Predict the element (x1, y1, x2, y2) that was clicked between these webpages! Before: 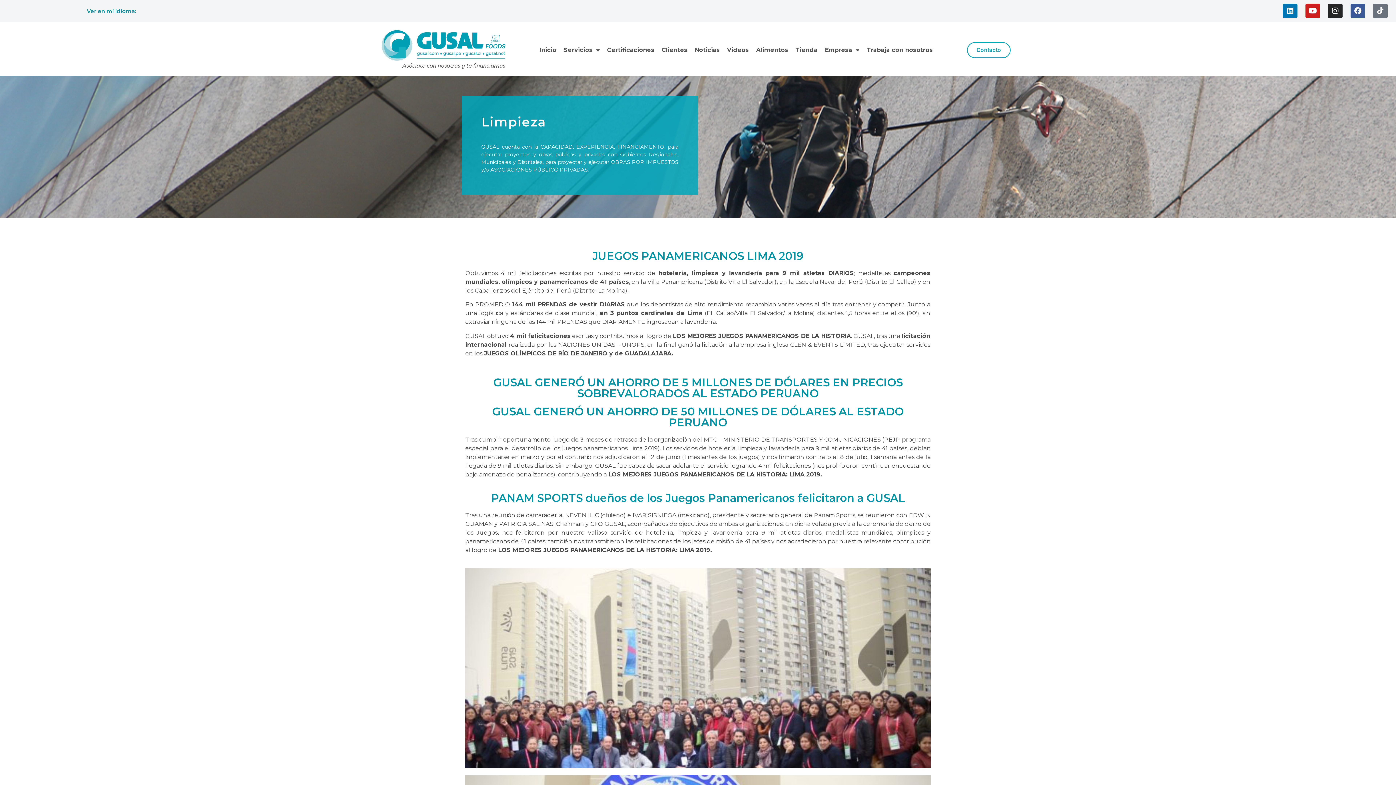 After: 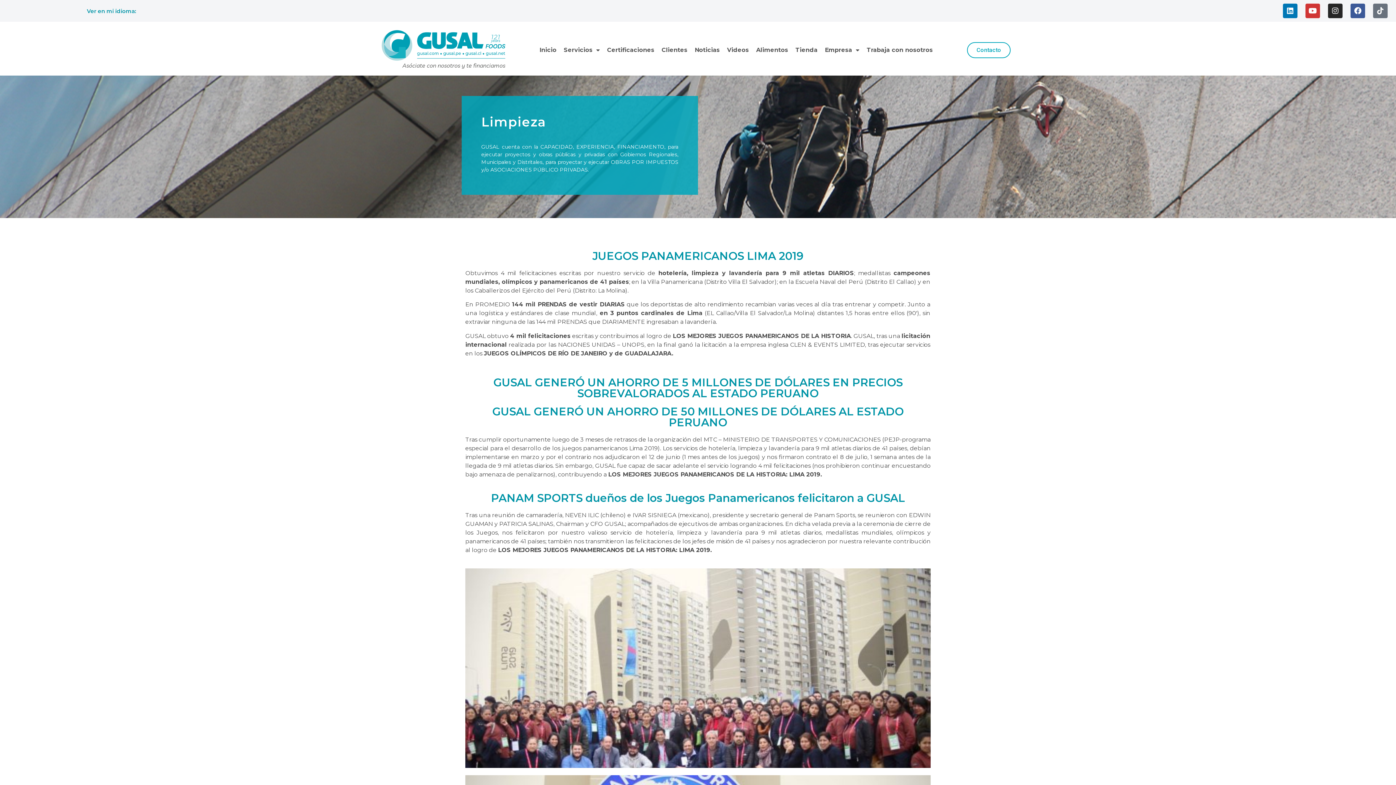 Action: bbox: (1305, 3, 1320, 18) label: Youtube